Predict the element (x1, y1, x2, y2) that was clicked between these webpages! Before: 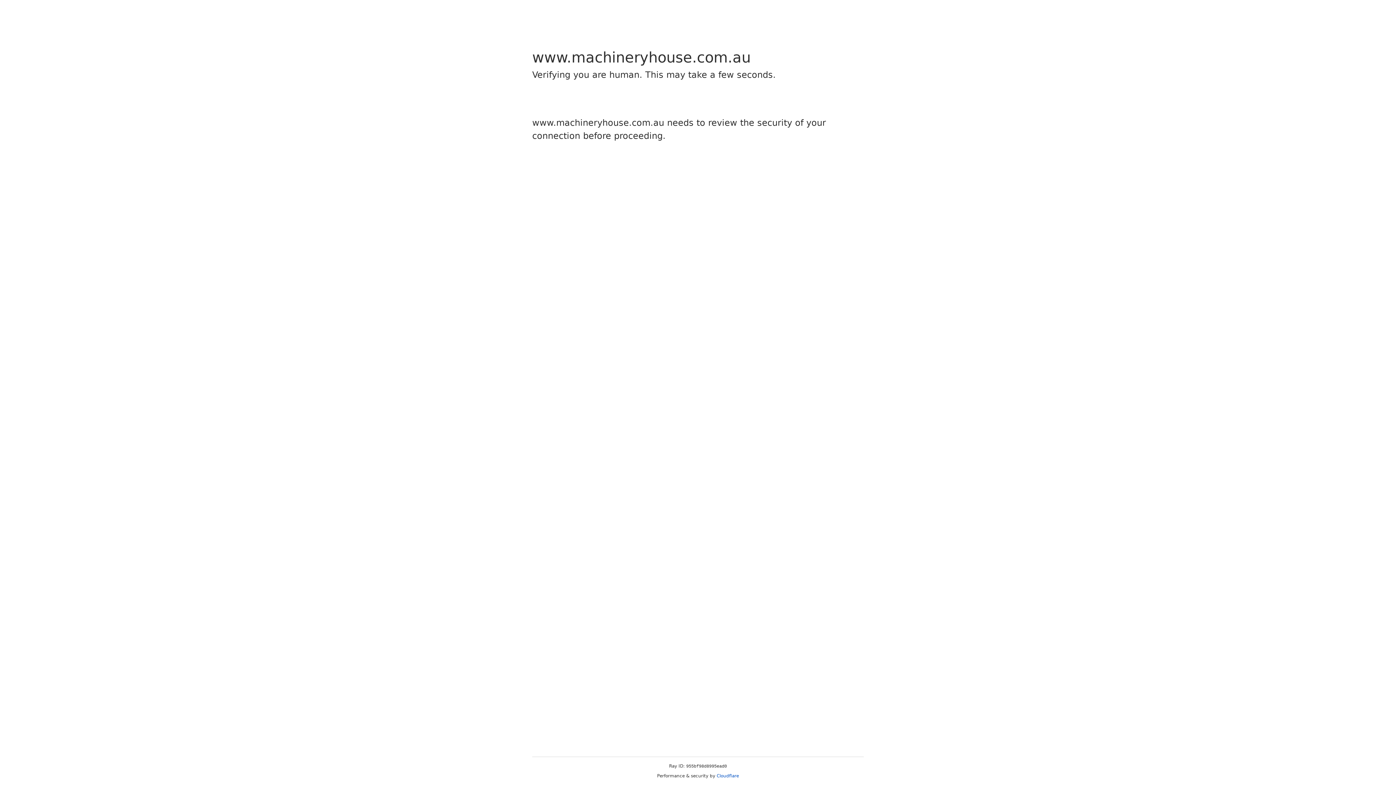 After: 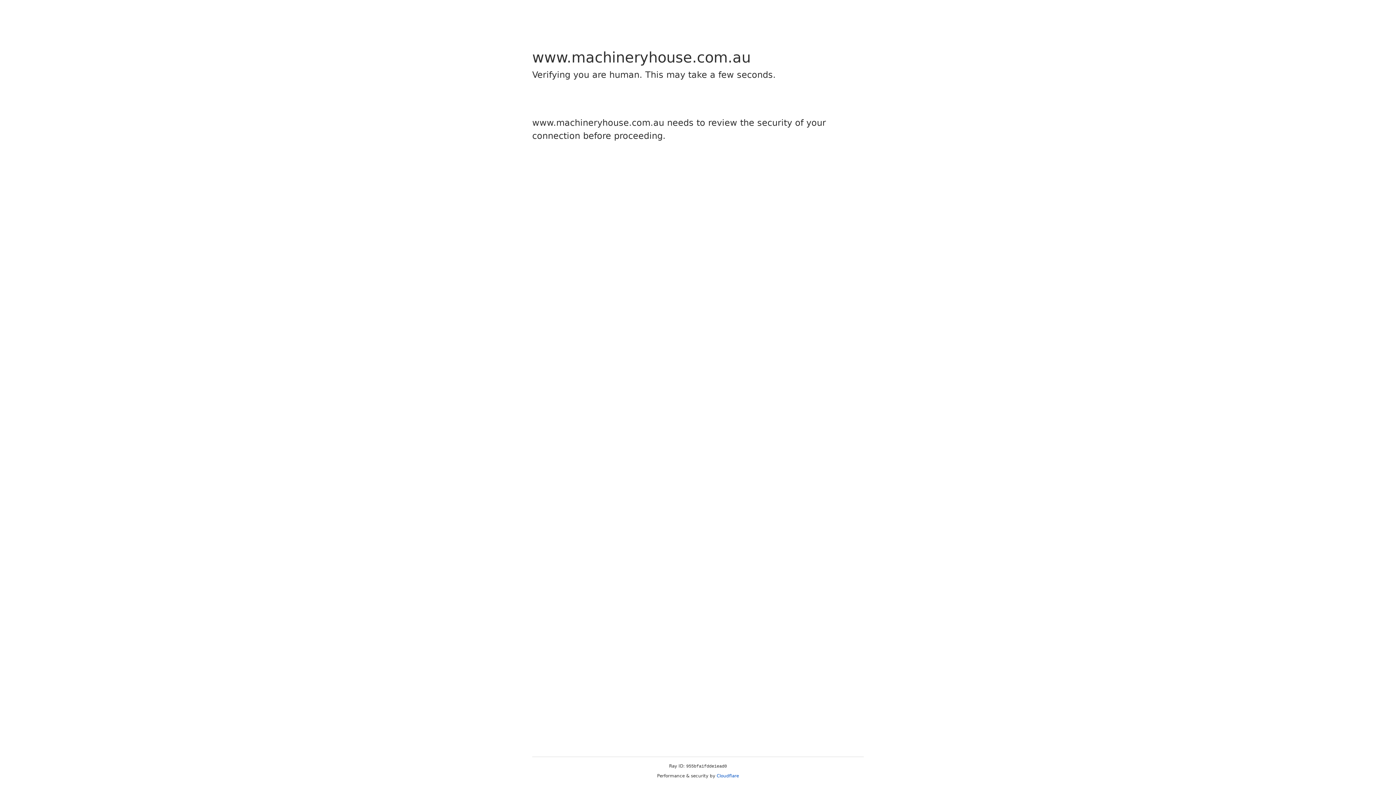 Action: bbox: (716, 773, 739, 778) label: Cloudflare